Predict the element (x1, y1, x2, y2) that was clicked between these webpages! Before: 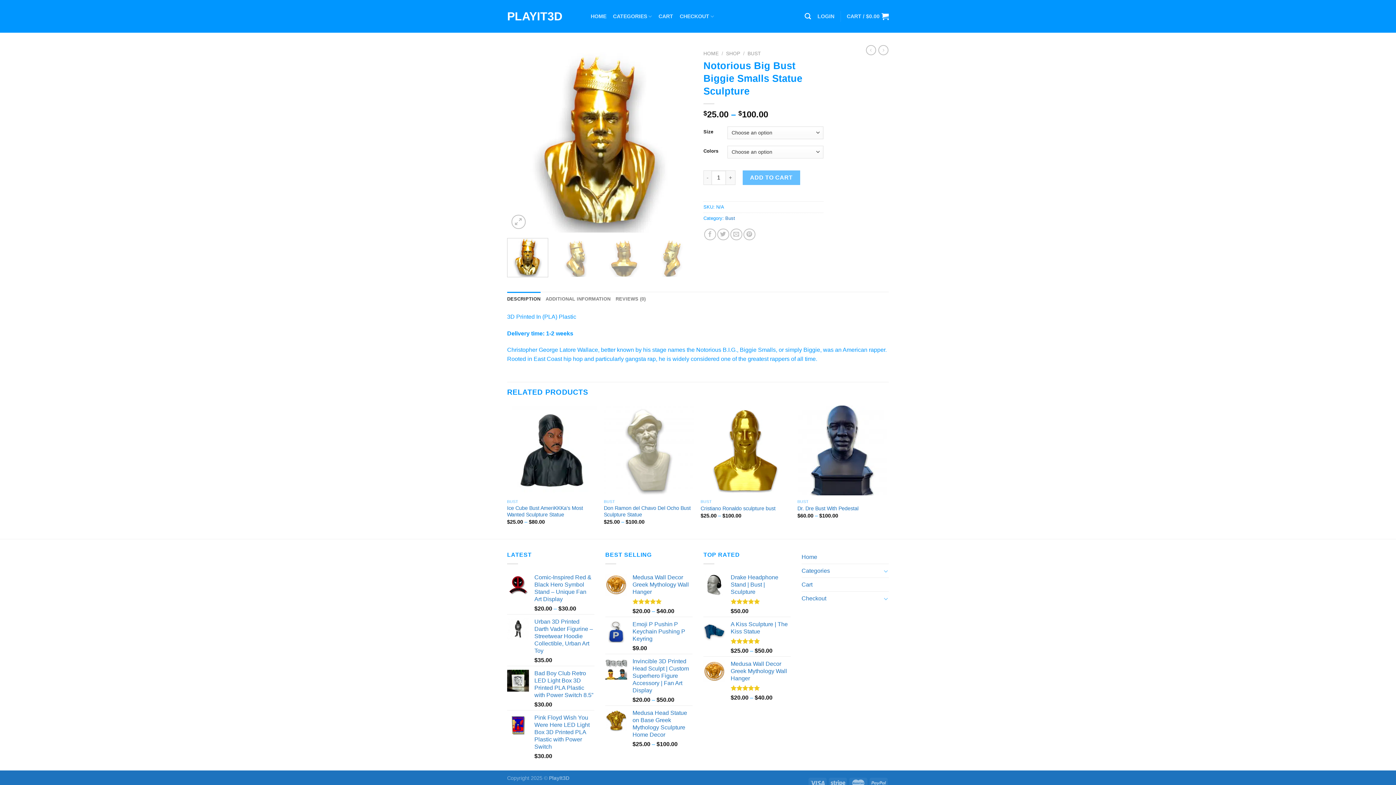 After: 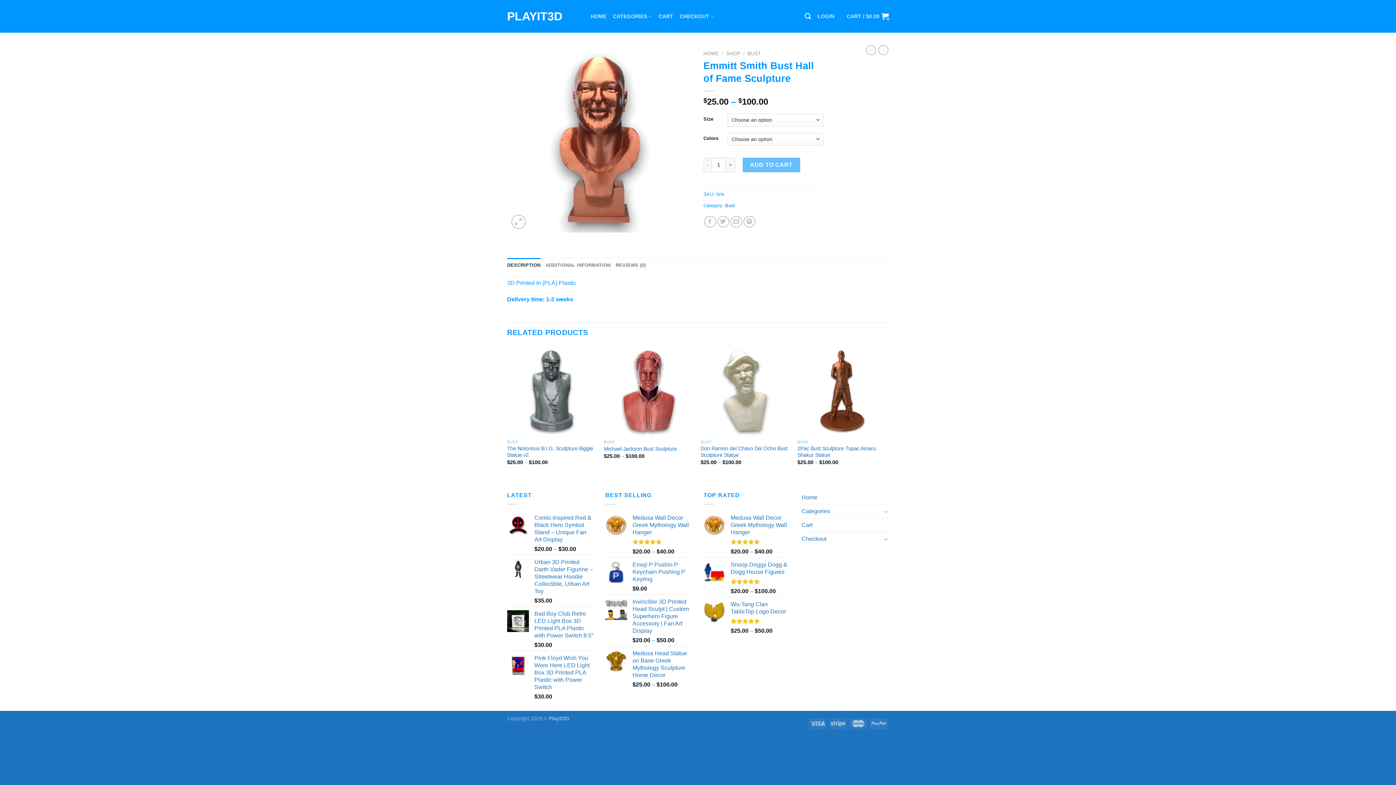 Action: bbox: (866, 45, 876, 55)